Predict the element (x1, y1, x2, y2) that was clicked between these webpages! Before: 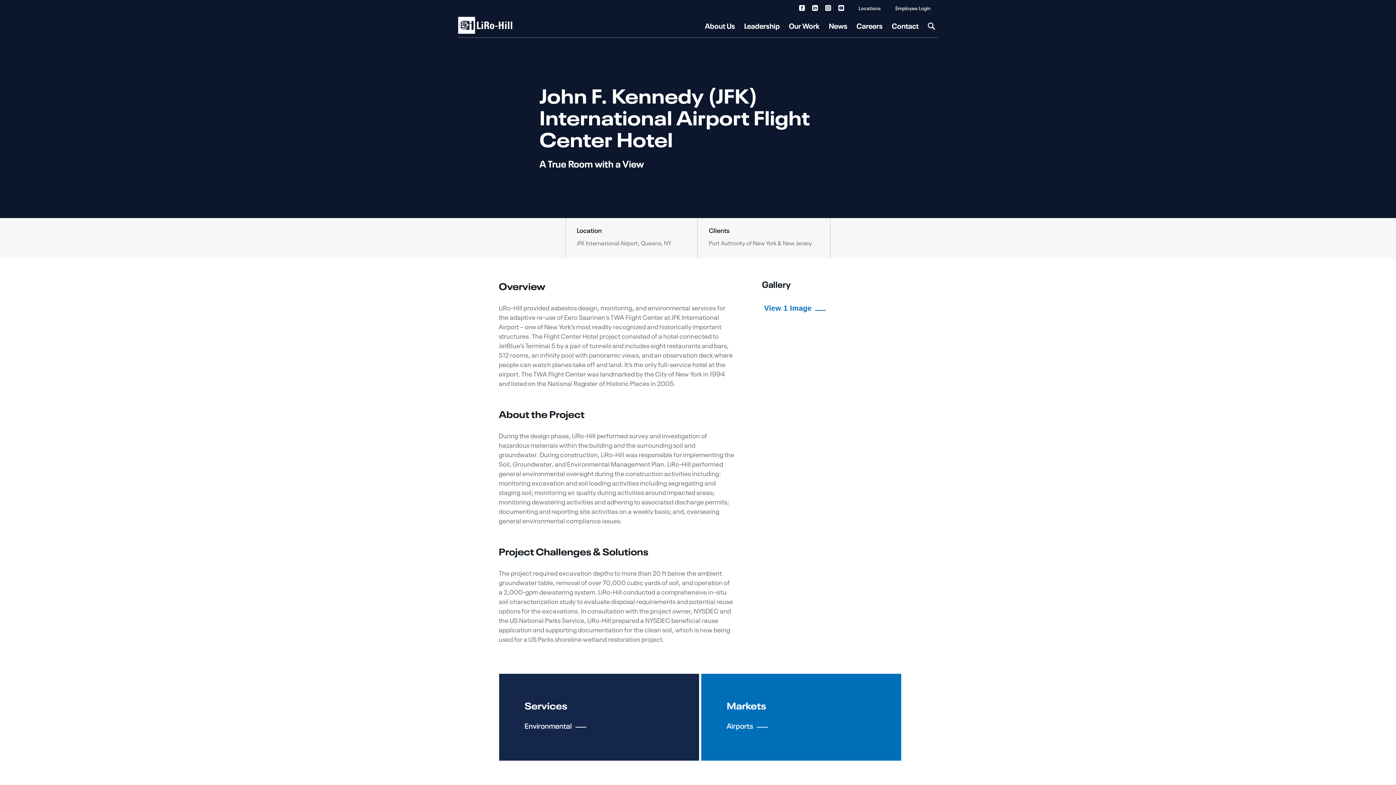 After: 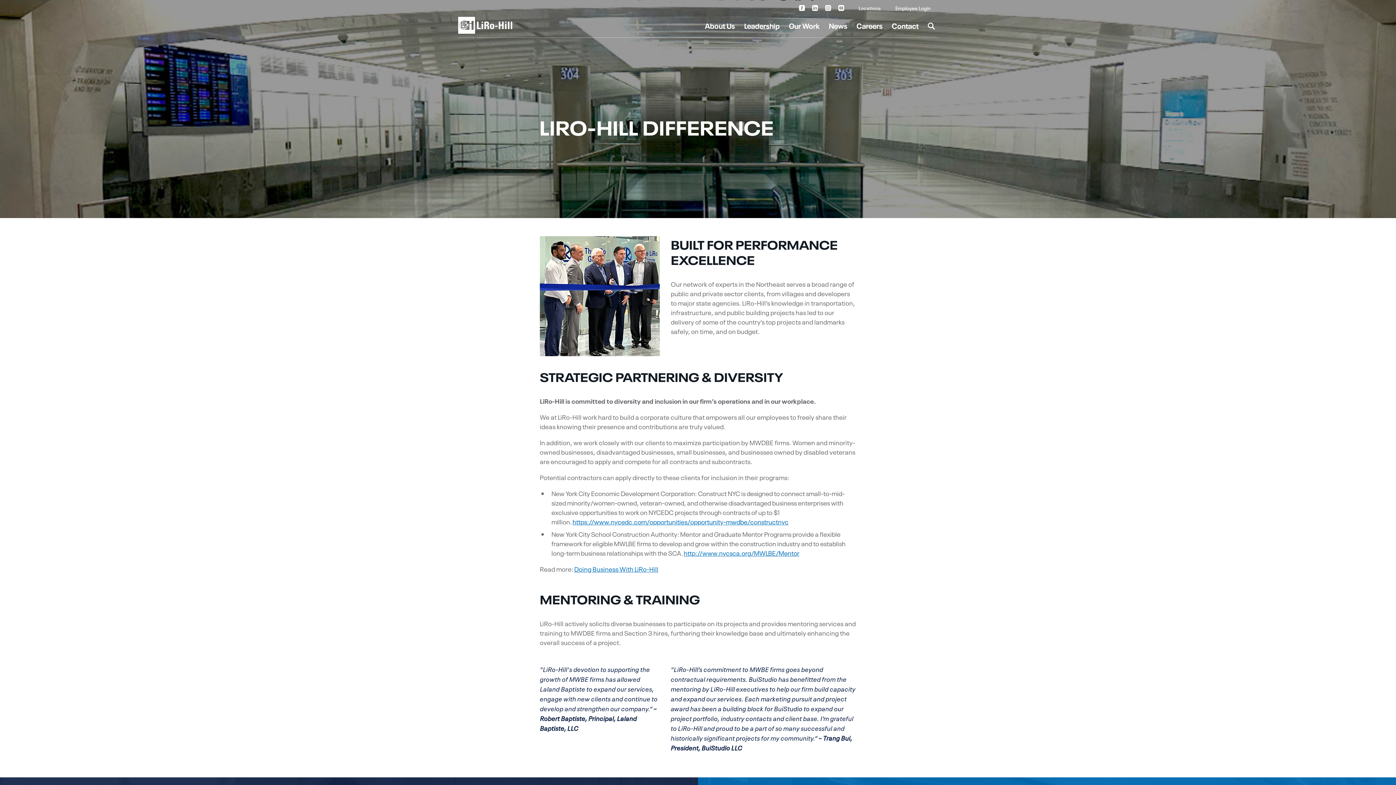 Action: label: About Us bbox: (705, 16, 735, 33)